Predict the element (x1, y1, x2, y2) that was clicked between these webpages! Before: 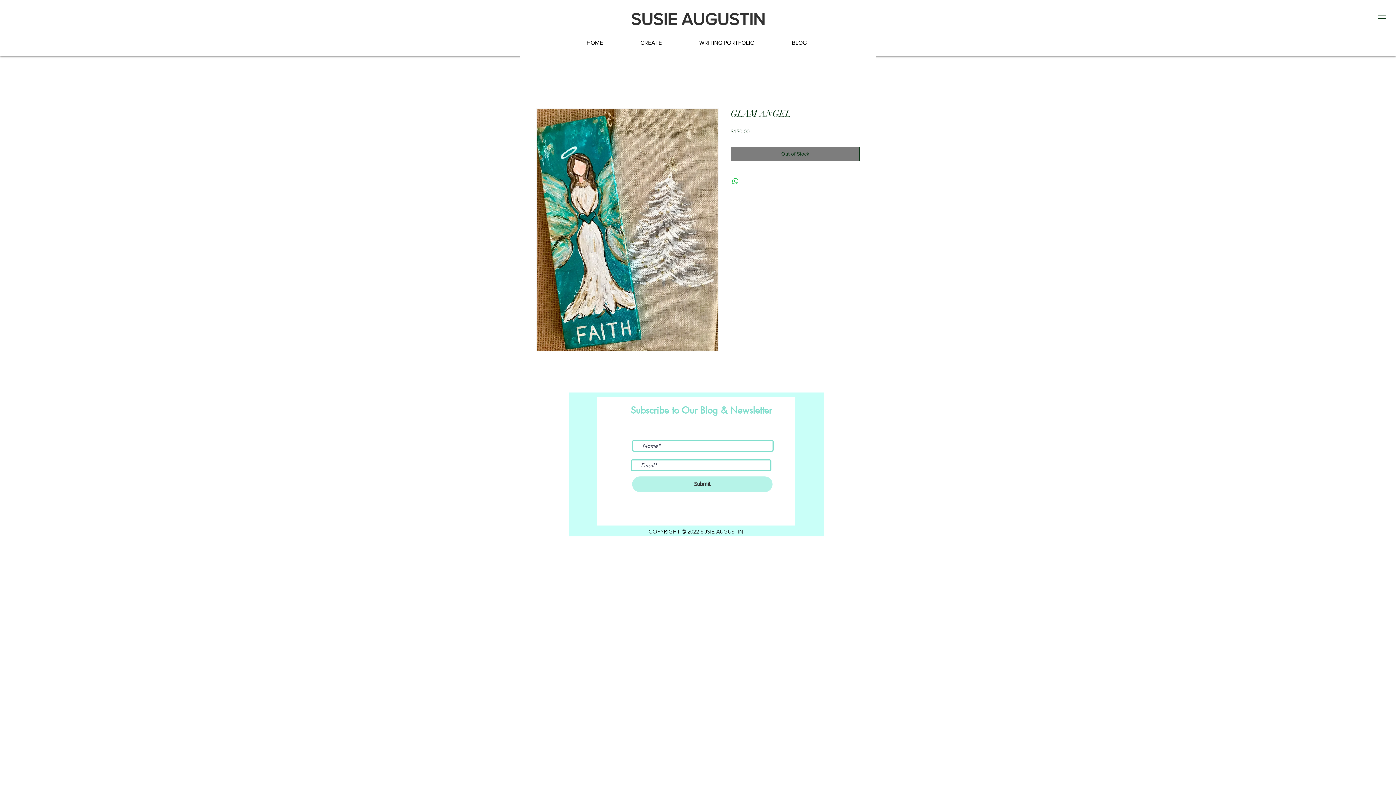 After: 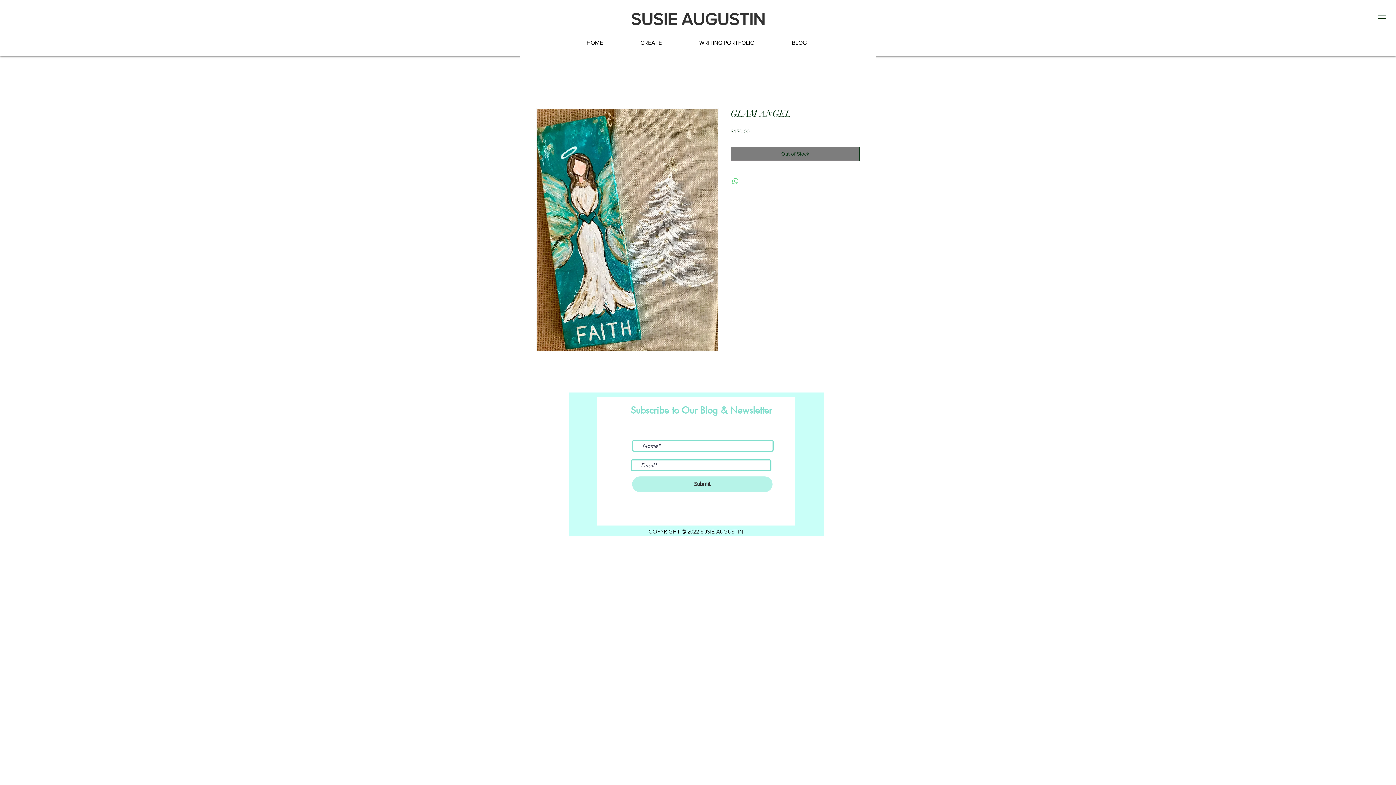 Action: label: Share on WhatsApp bbox: (731, 177, 740, 185)